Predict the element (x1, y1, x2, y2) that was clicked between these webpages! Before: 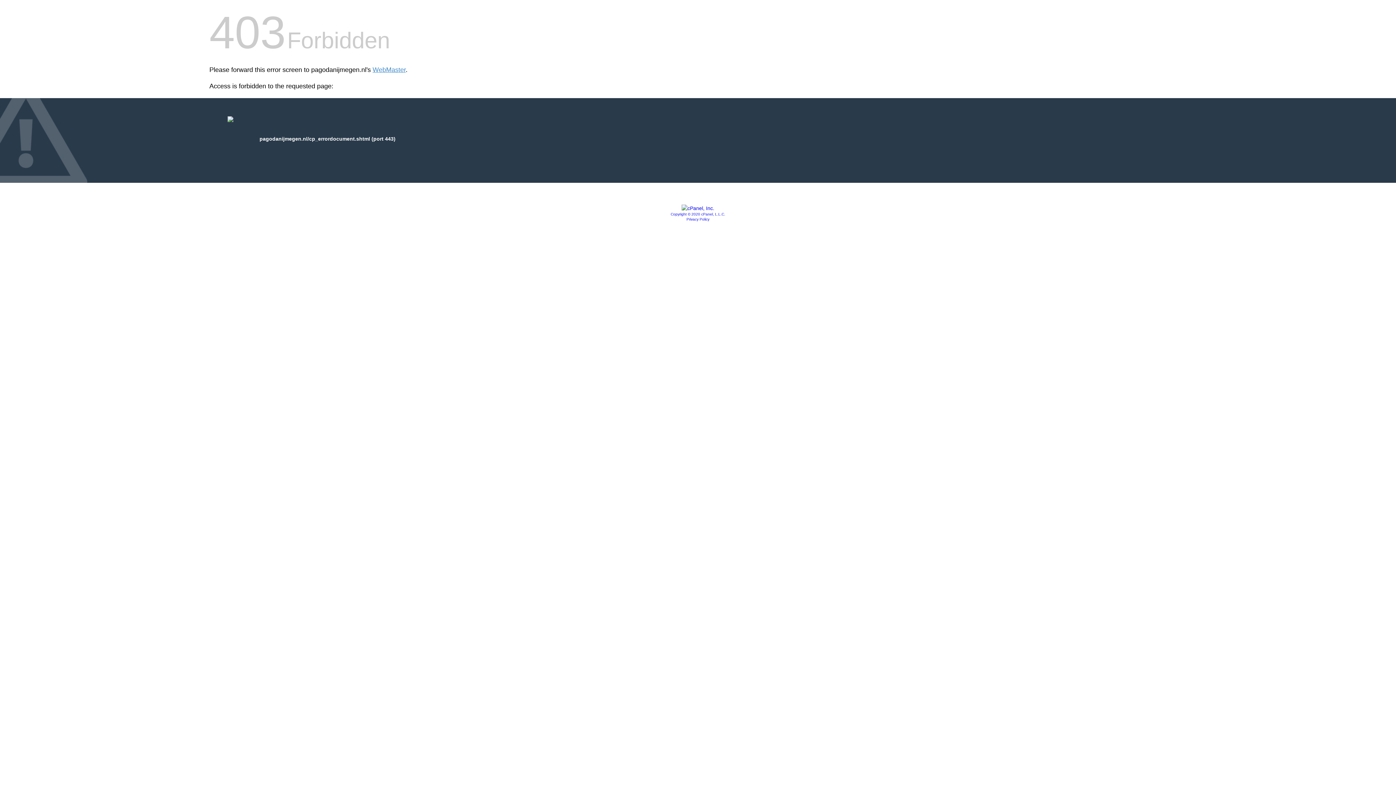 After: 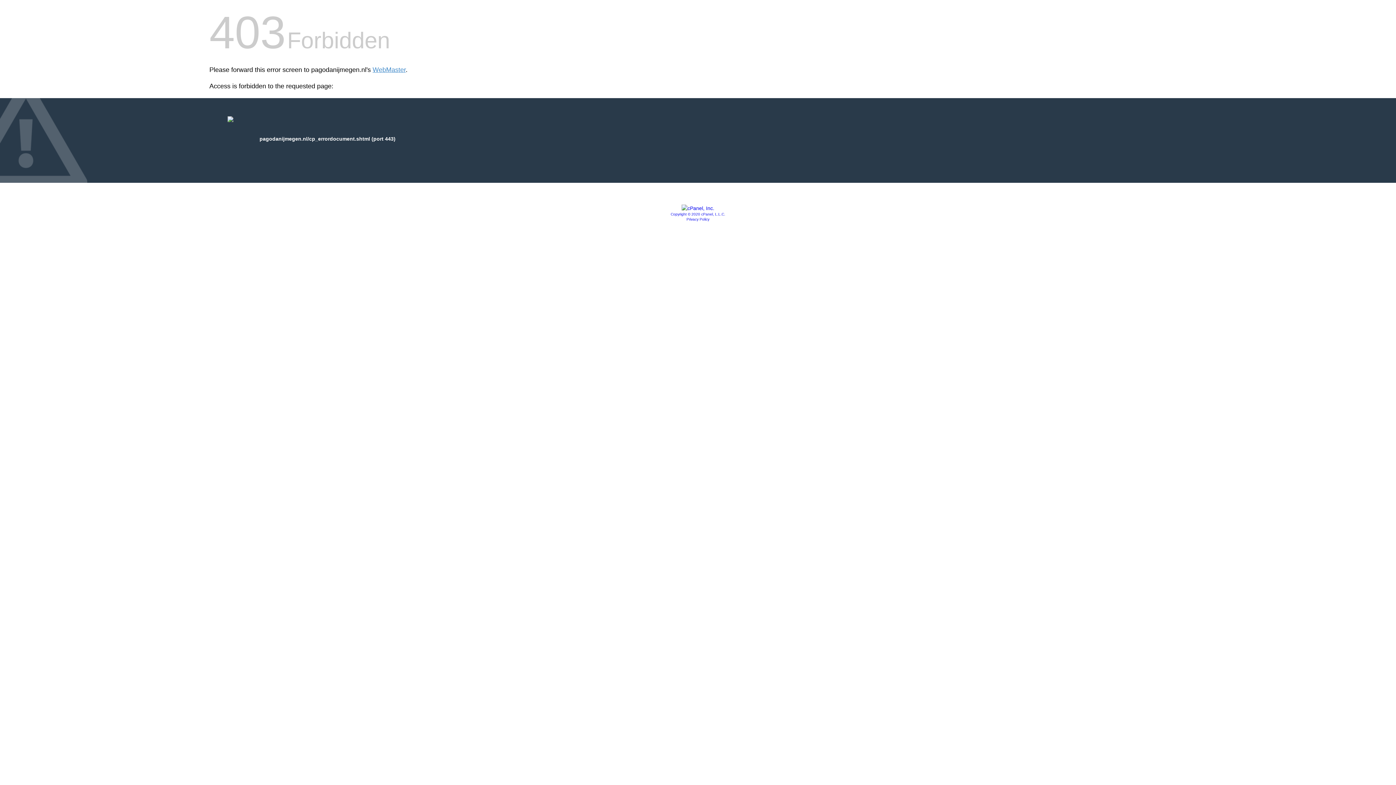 Action: label: Privacy Policy bbox: (686, 217, 709, 221)